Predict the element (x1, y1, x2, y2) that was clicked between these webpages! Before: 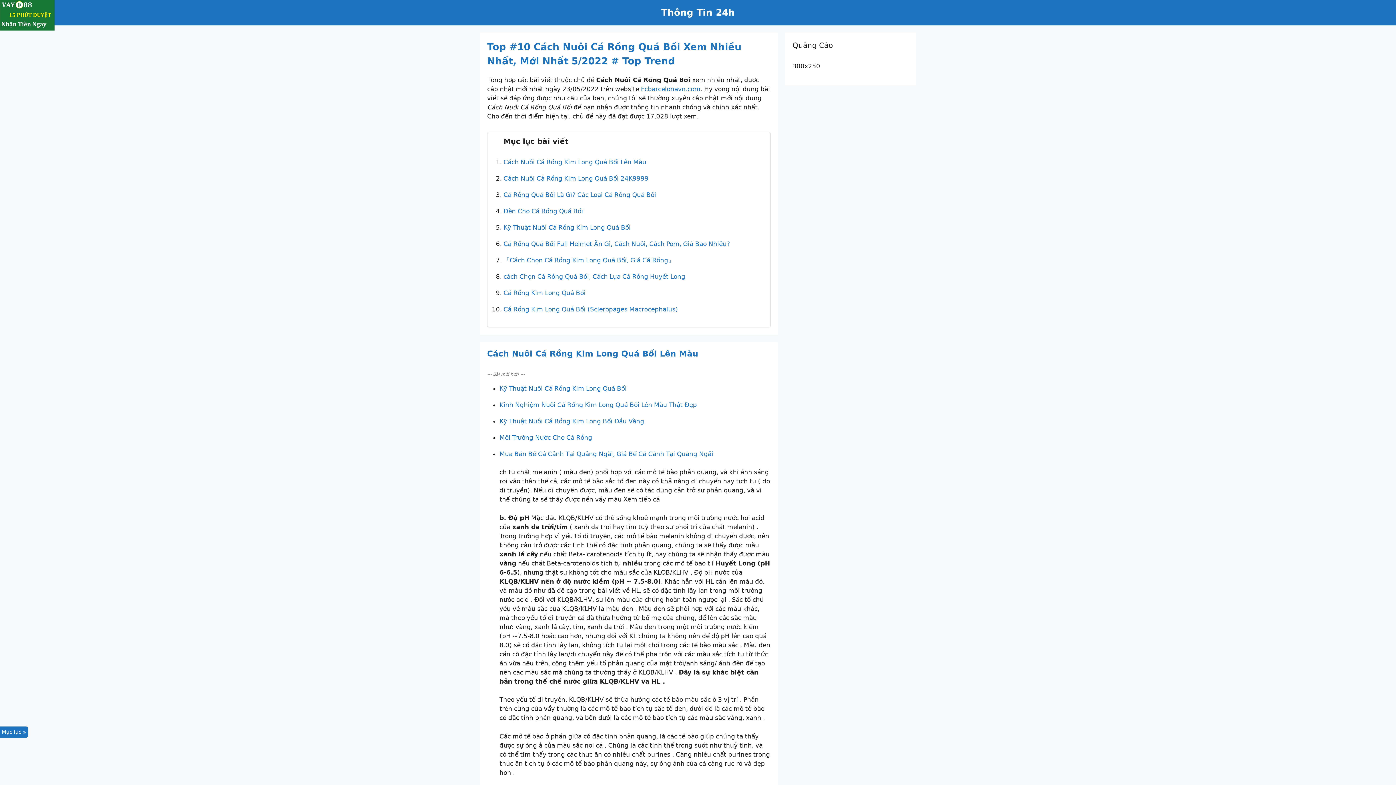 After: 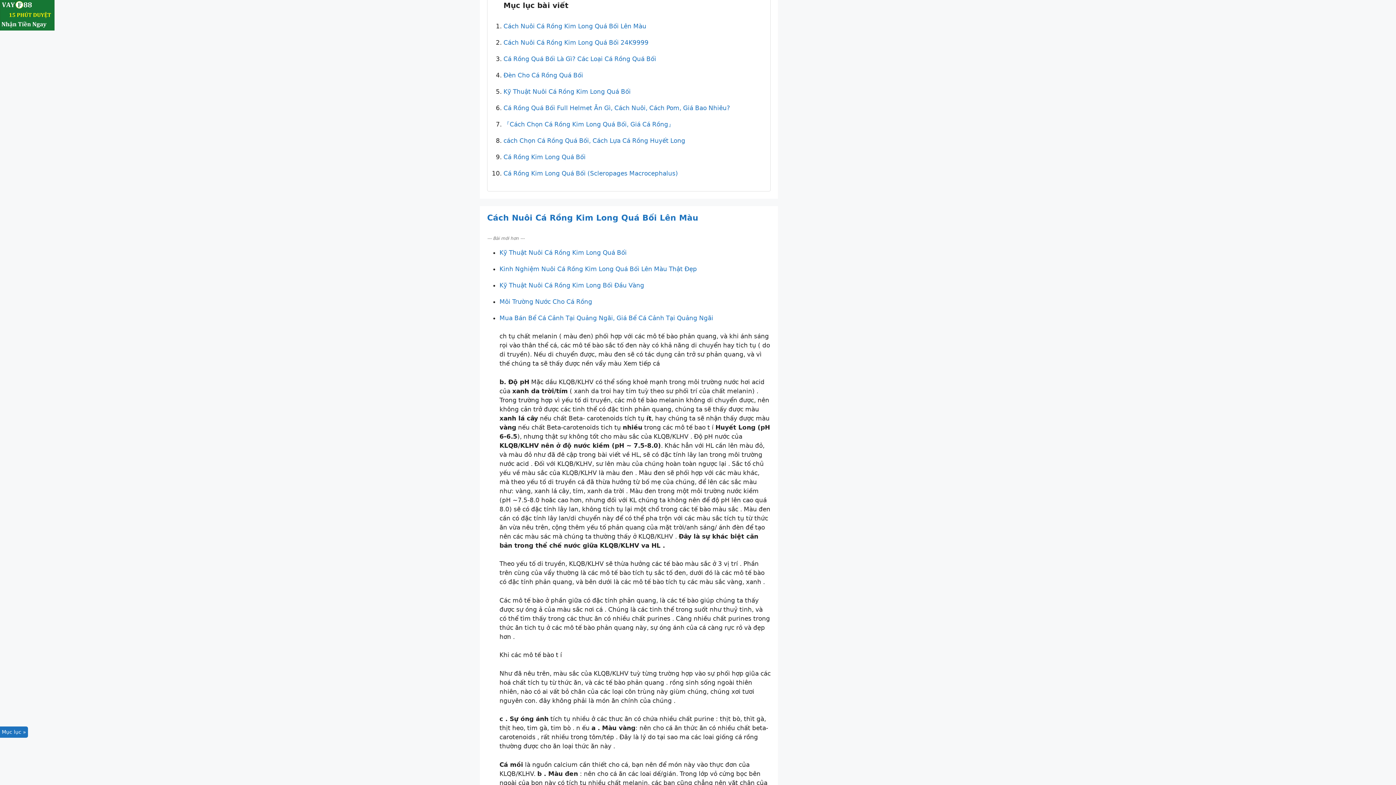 Action: bbox: (0, 726, 28, 738) label: Mục lục »